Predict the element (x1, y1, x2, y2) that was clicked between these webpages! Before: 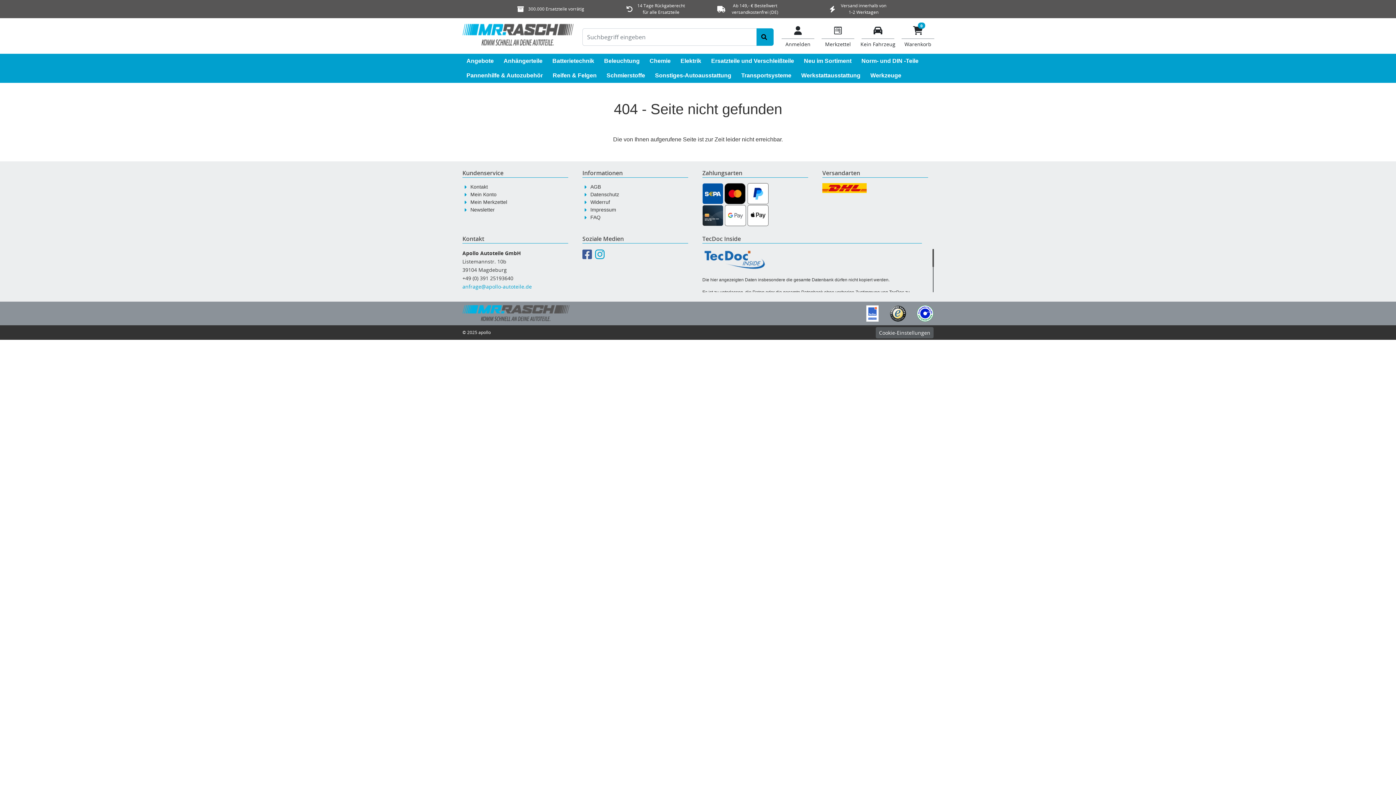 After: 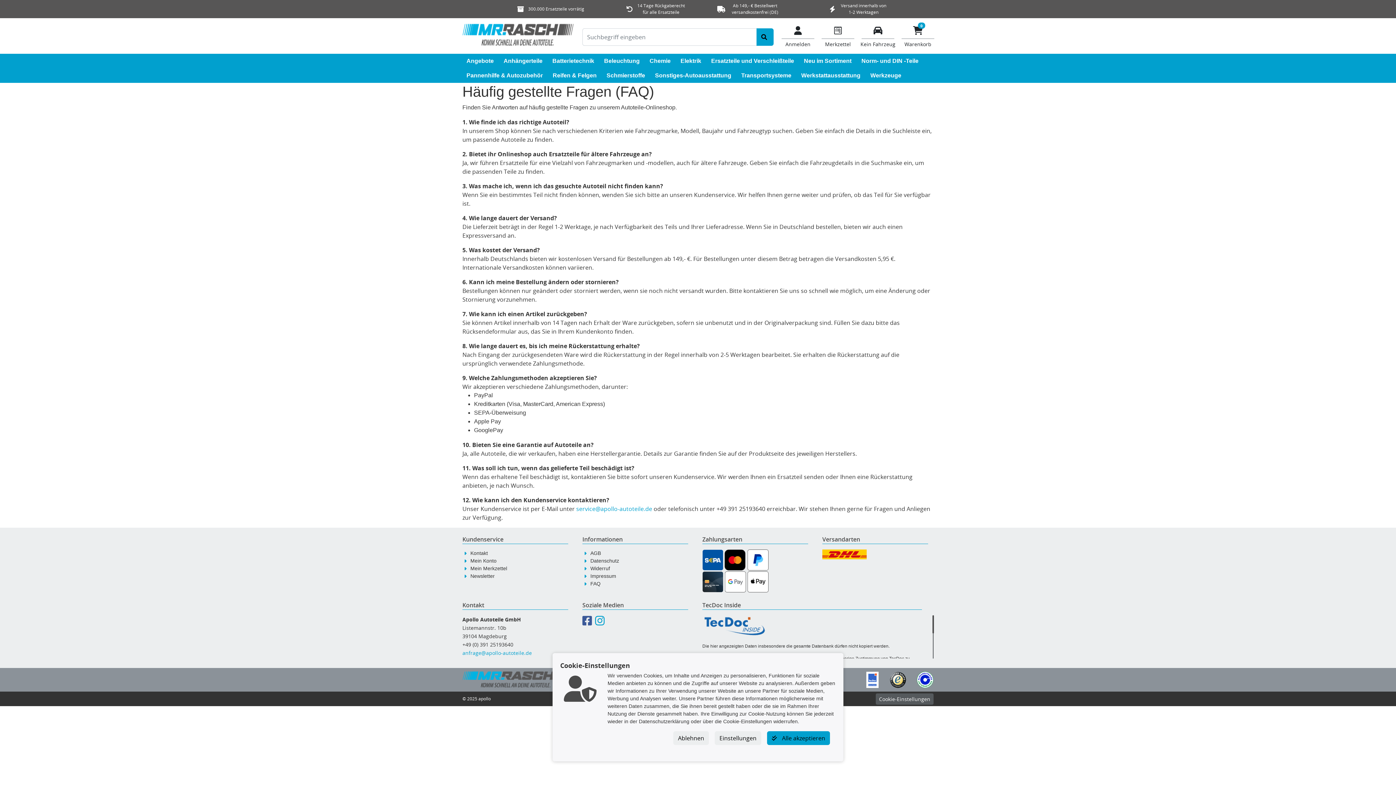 Action: label: FAQ bbox: (590, 214, 600, 220)